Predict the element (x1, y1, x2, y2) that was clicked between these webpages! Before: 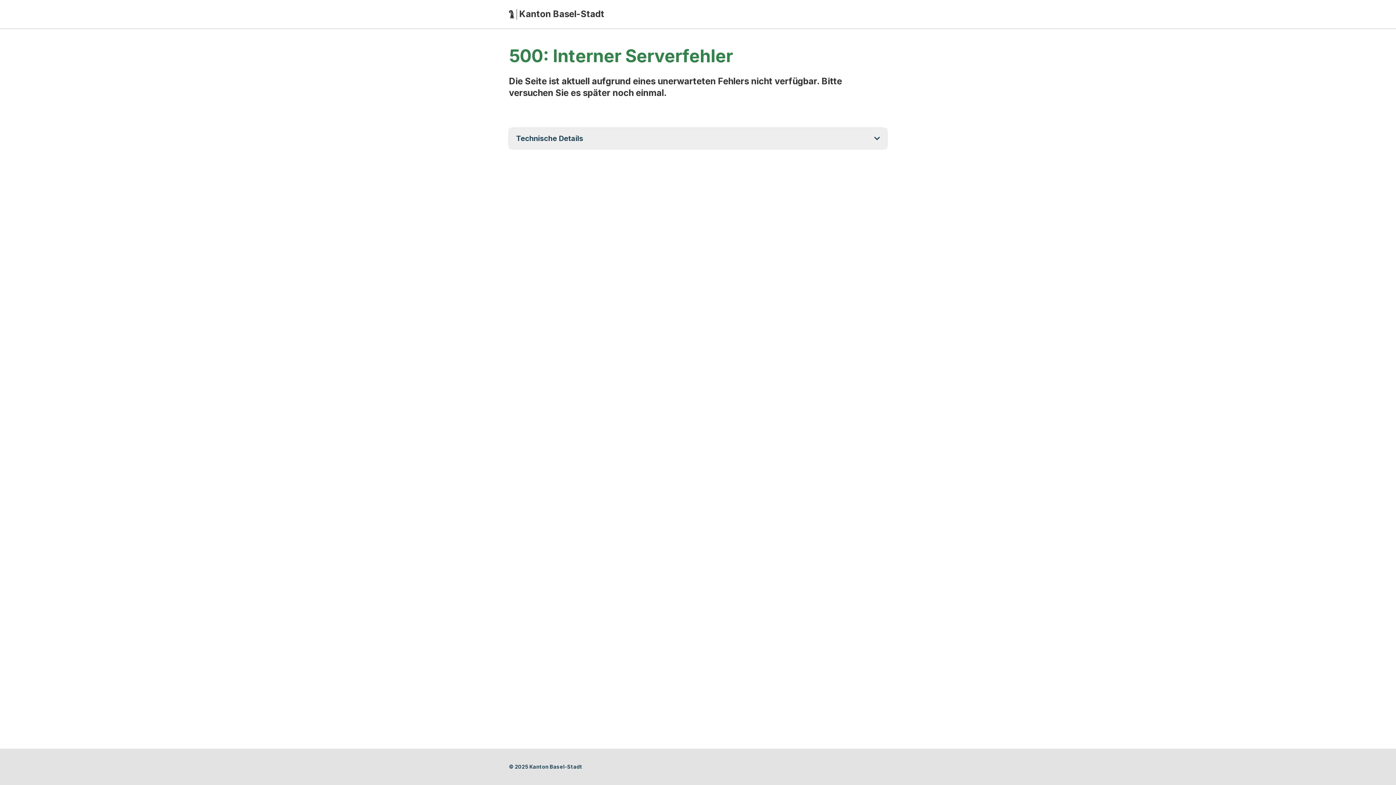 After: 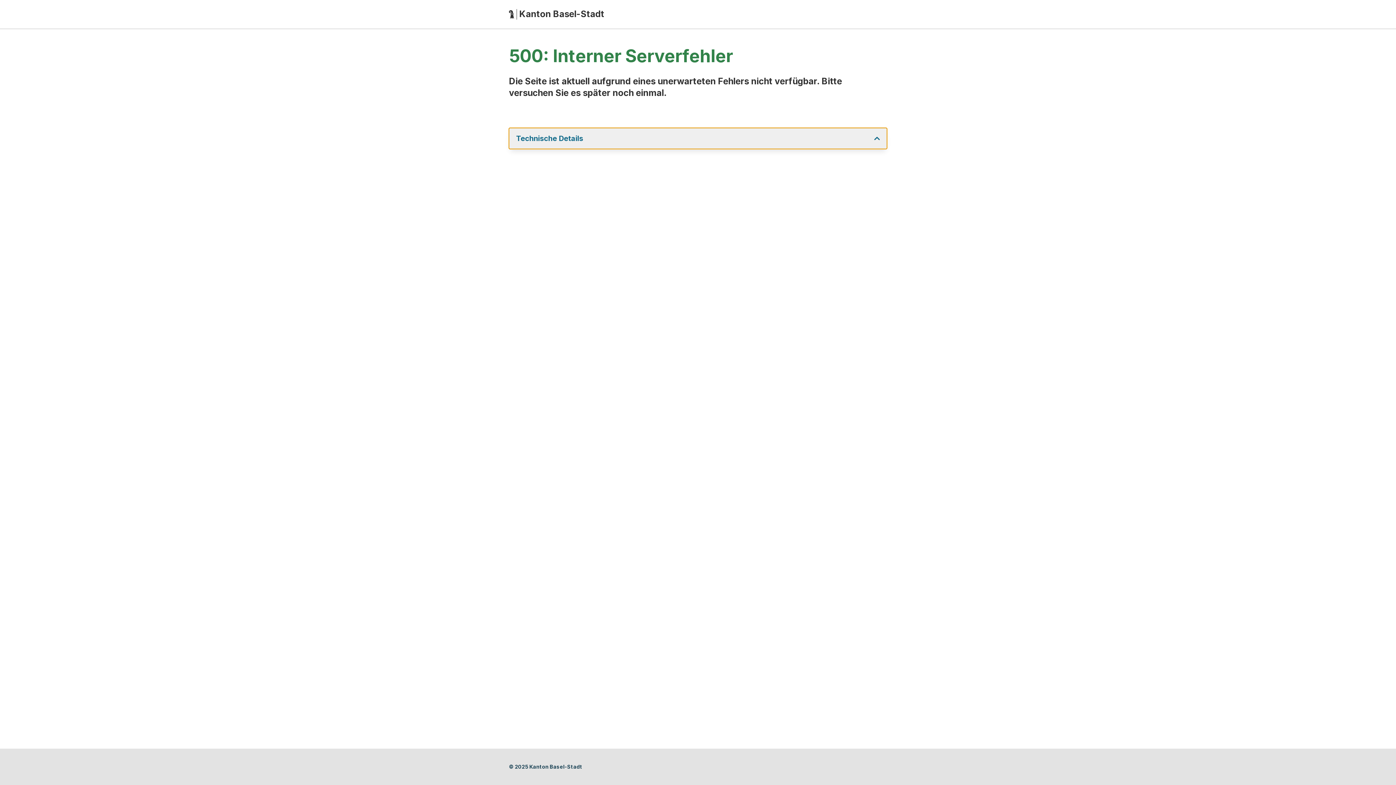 Action: bbox: (509, 127, 887, 149) label: Technische Details